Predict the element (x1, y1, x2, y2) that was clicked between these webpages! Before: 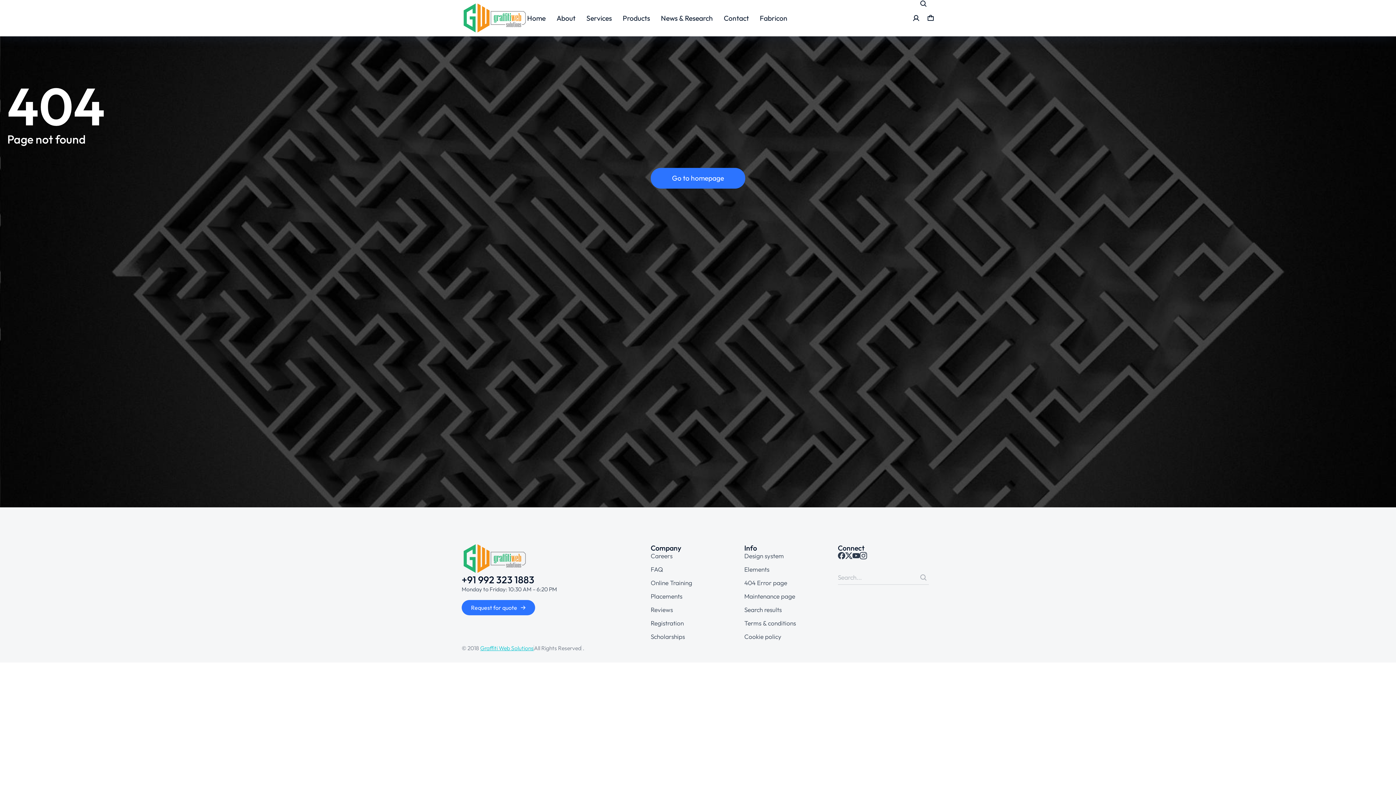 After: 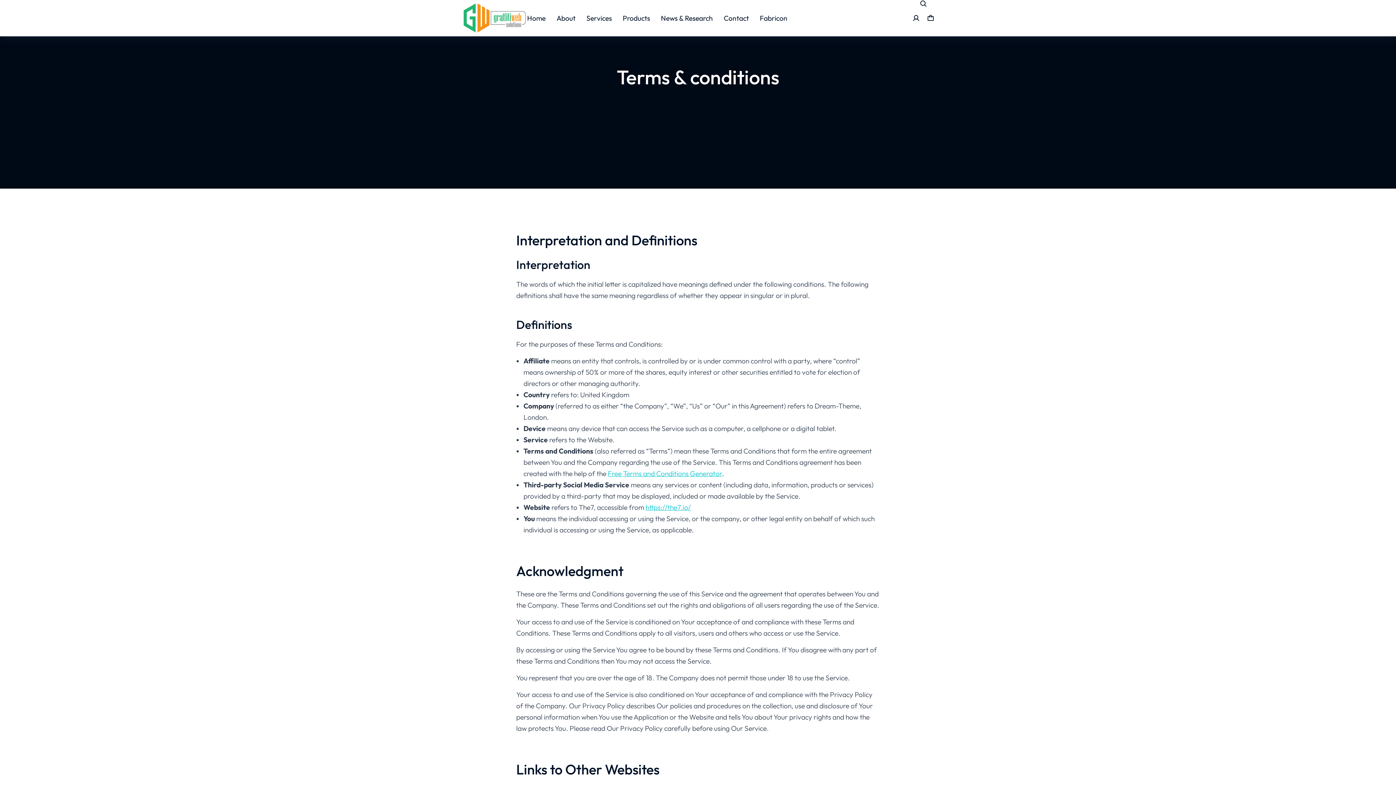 Action: bbox: (744, 619, 838, 627) label: Terms & conditions